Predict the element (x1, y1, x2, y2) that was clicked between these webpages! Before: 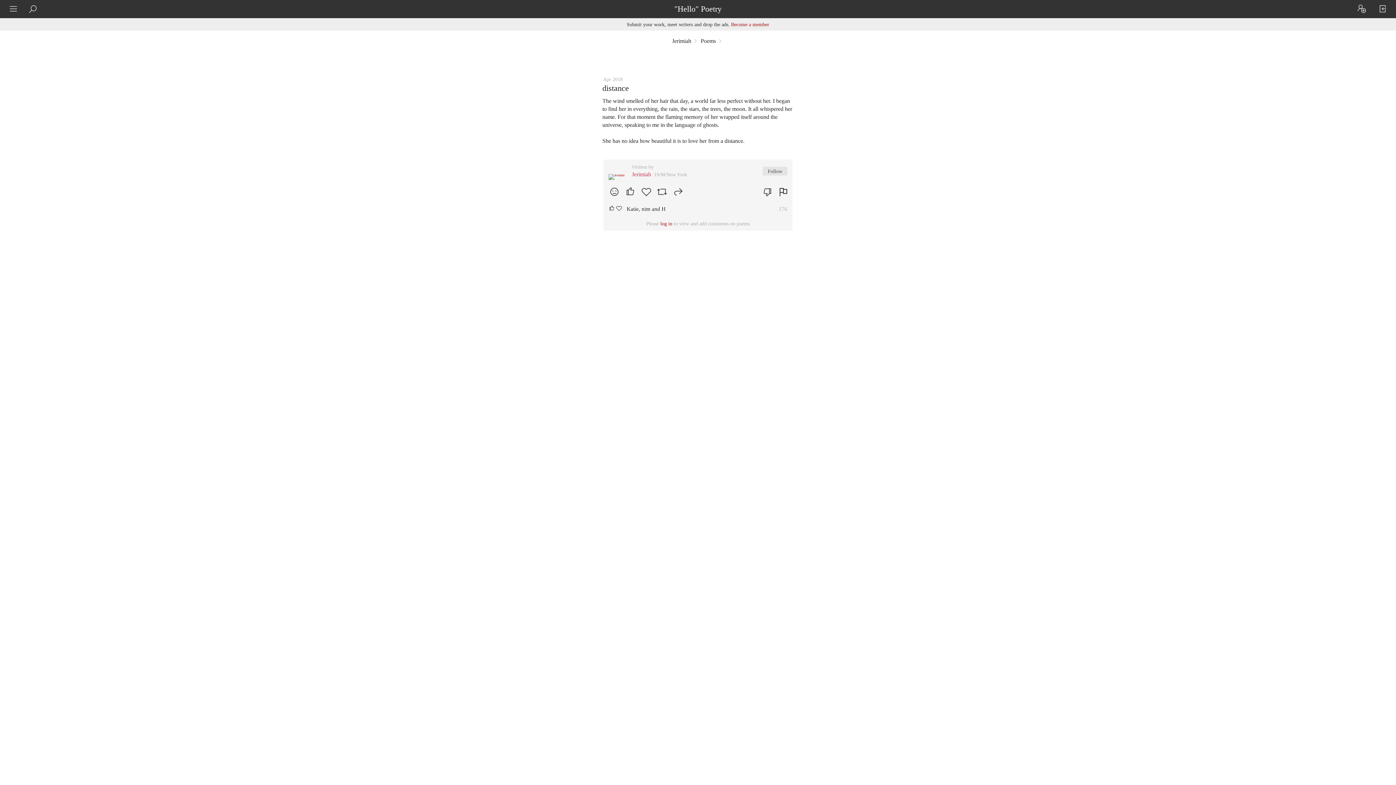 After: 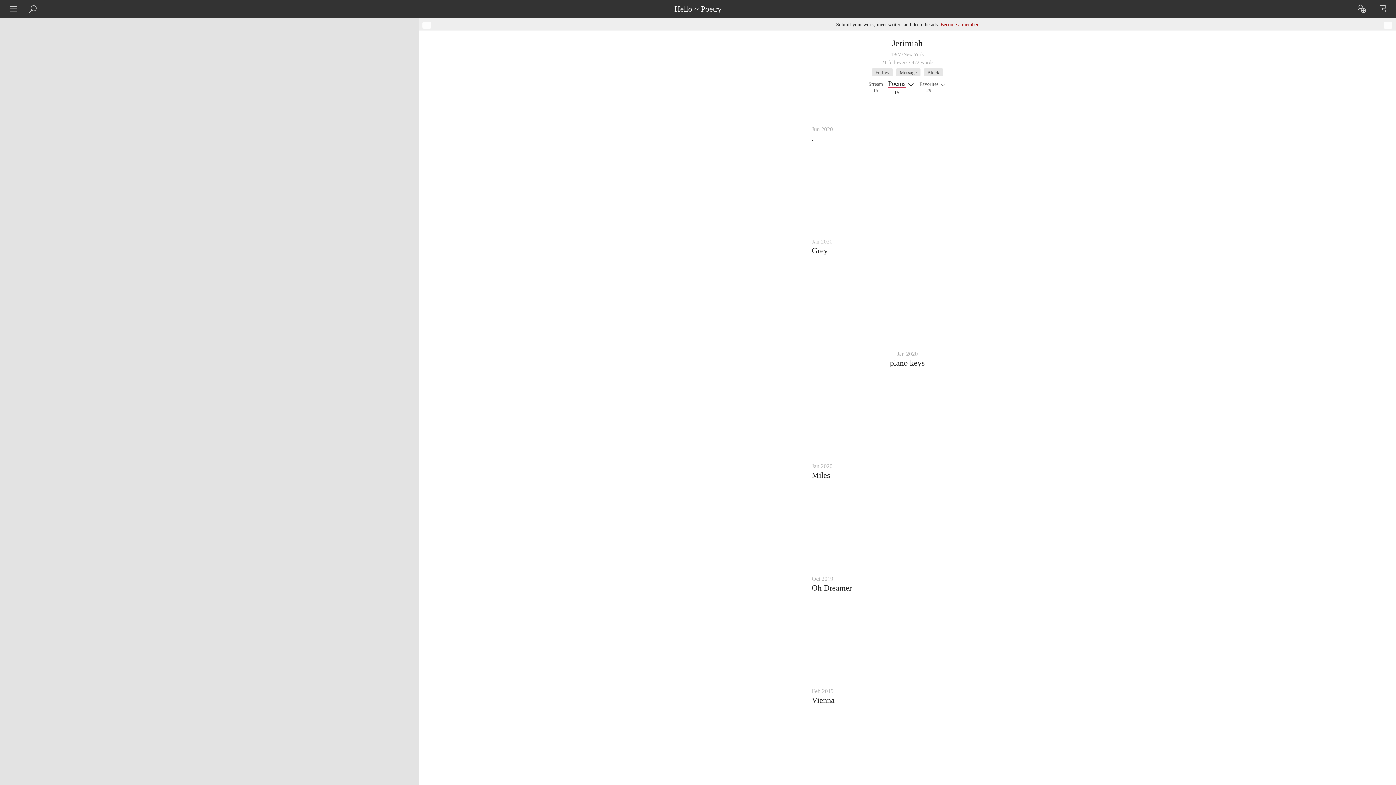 Action: bbox: (700, 37, 716, 44) label: Poems